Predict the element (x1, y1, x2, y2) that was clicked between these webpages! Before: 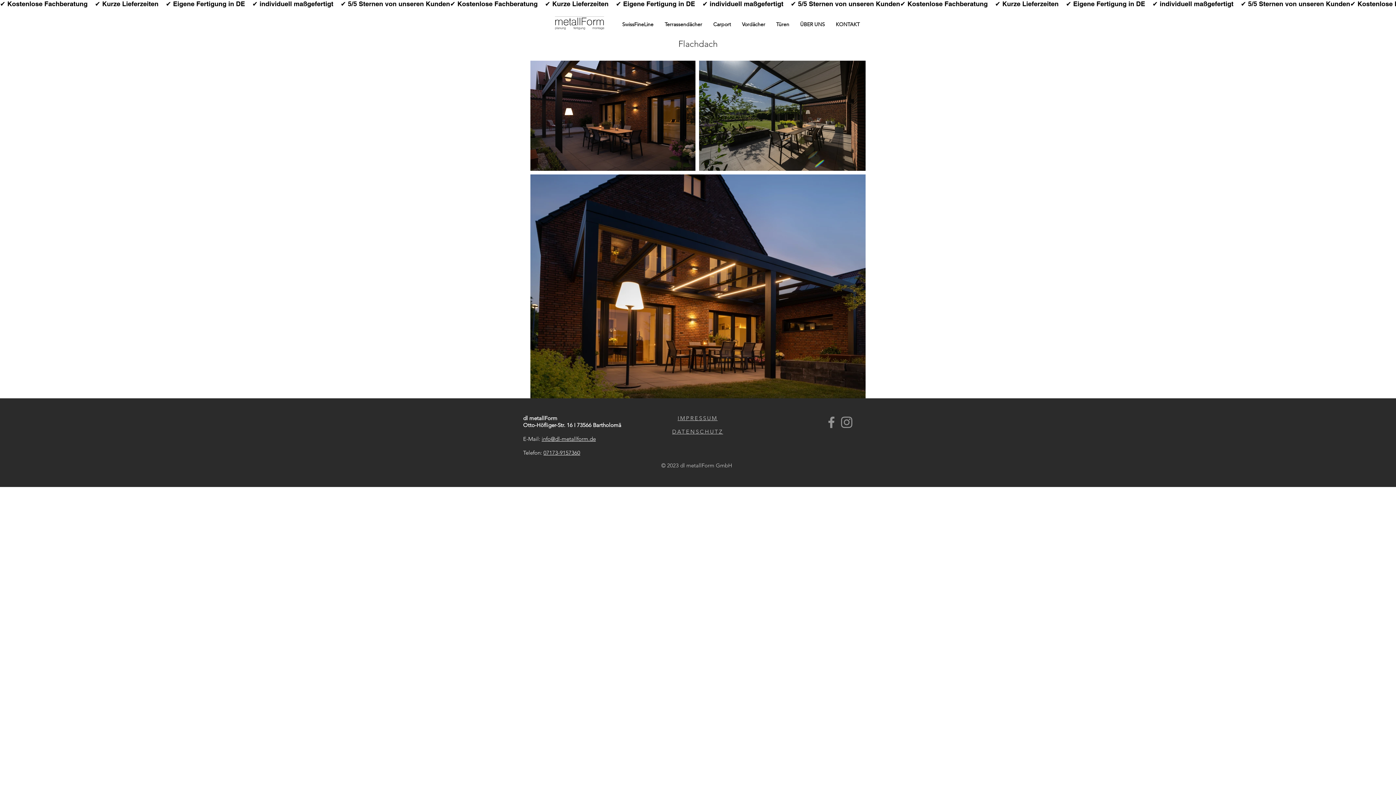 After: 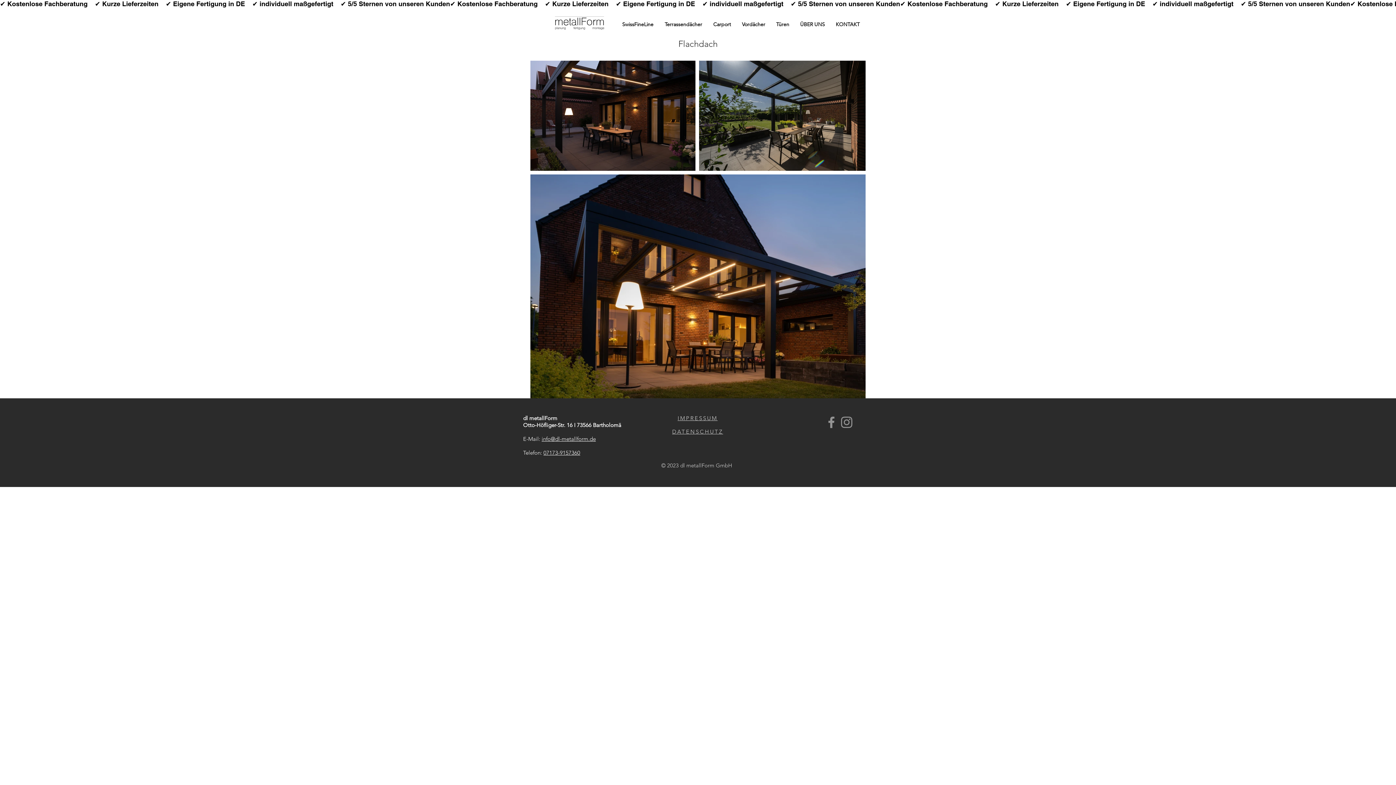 Action: bbox: (541, 435, 596, 442) label: info@dl-metallform.de